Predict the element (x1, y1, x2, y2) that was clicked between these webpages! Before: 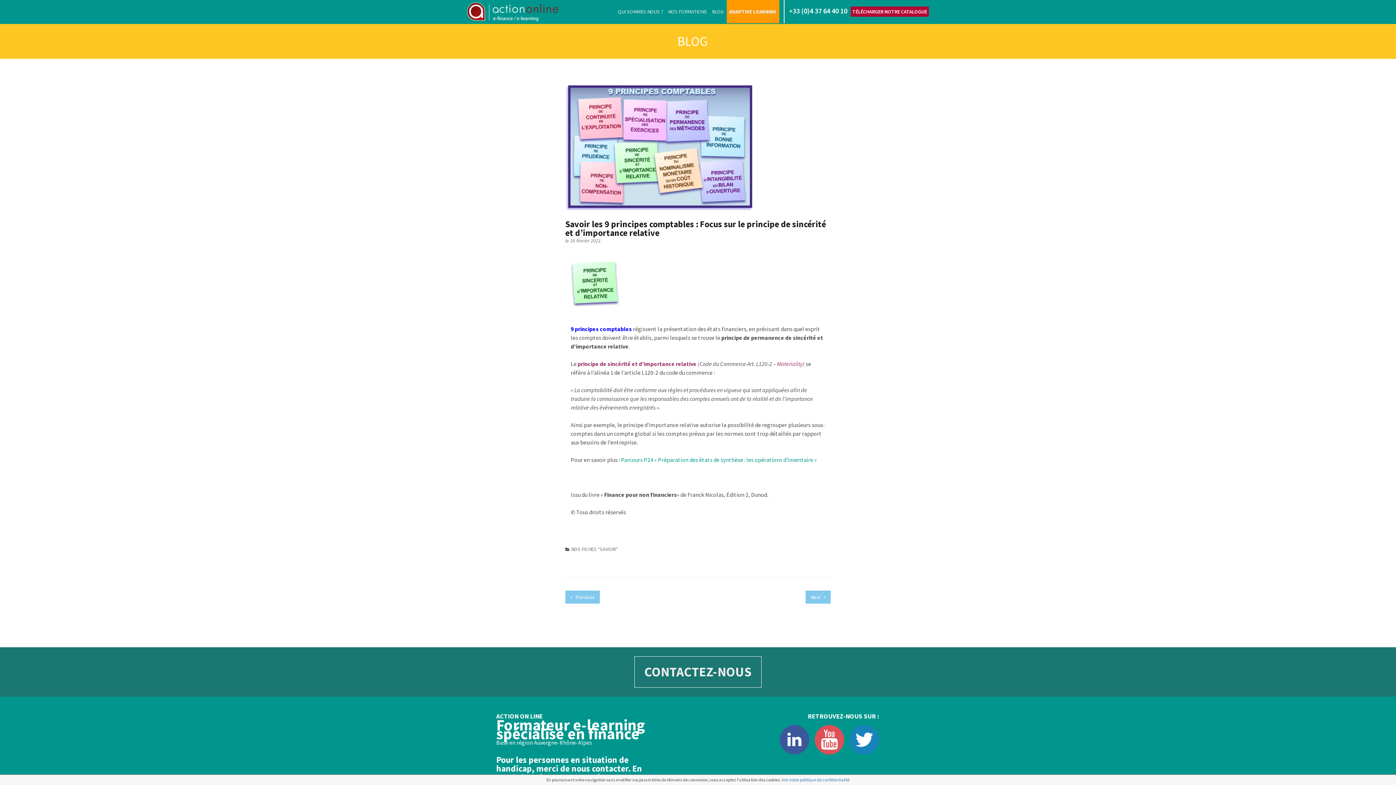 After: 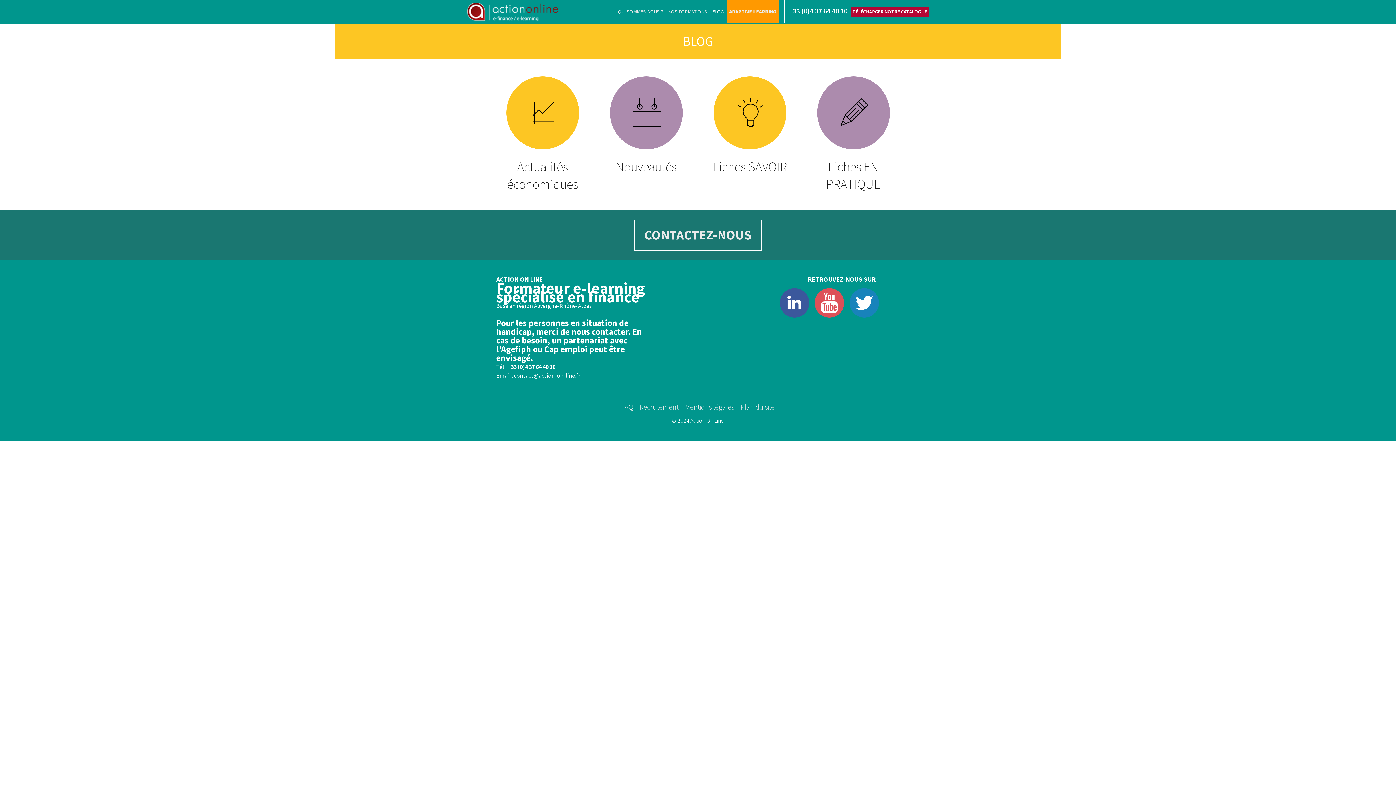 Action: label: BLOG bbox: (709, 0, 726, 23)